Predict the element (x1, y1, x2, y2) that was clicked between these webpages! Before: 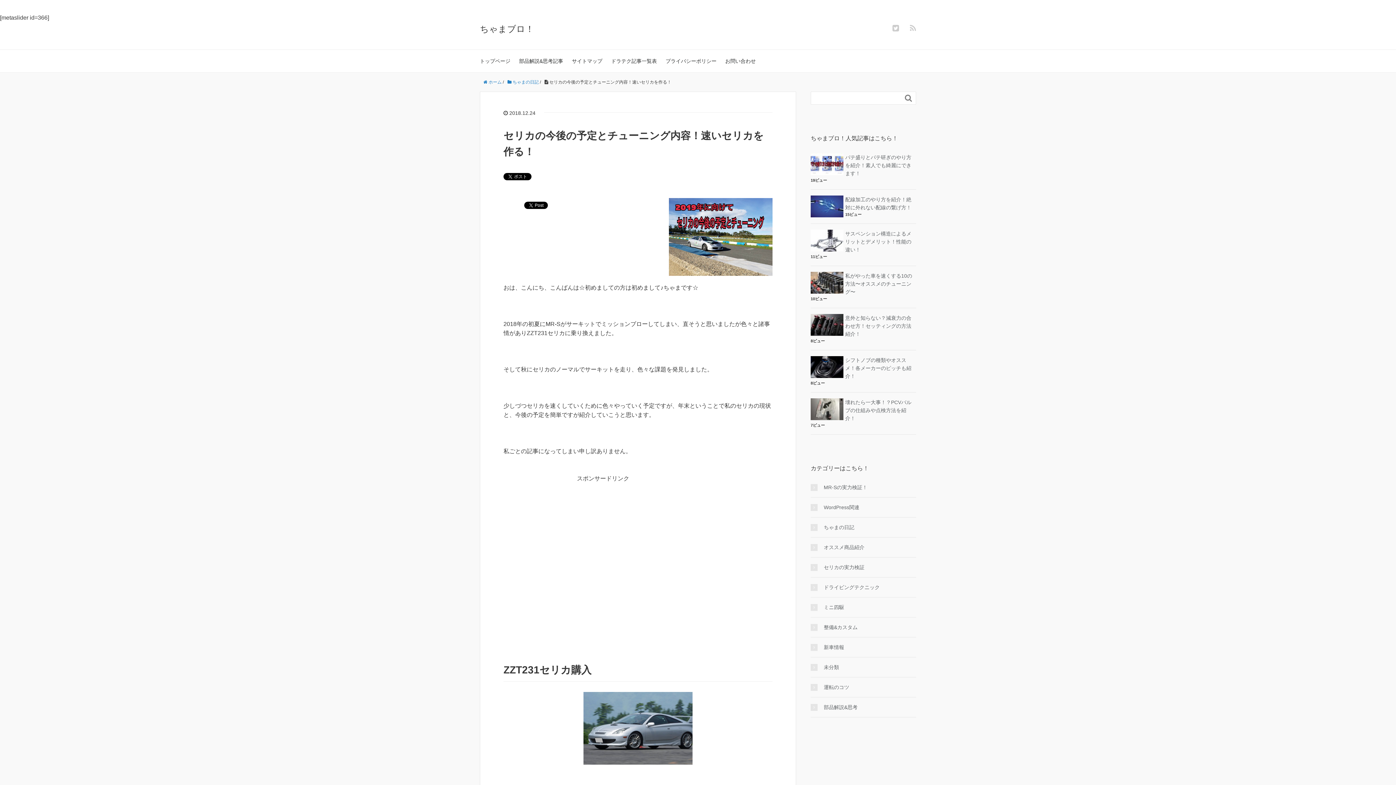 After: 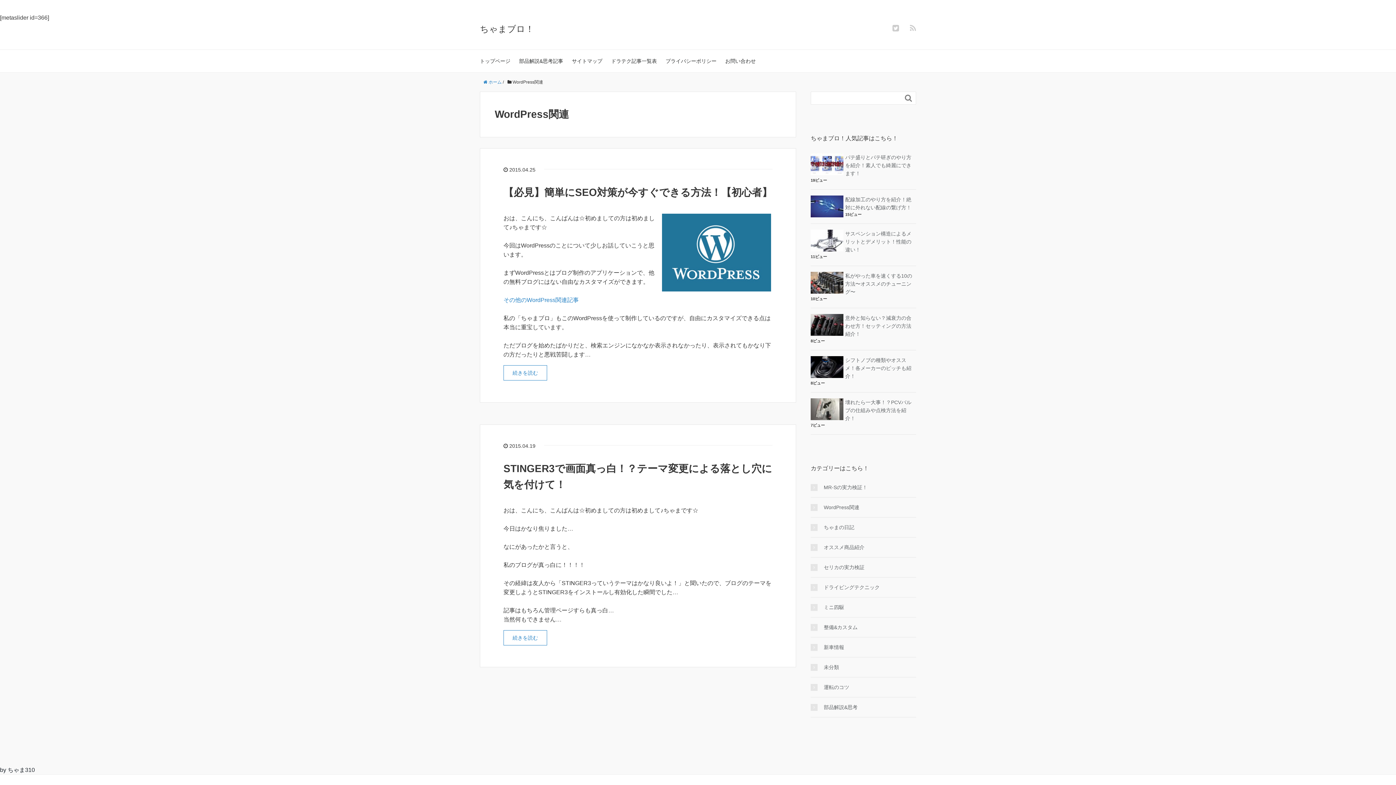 Action: bbox: (810, 503, 916, 511) label: WordPress関連